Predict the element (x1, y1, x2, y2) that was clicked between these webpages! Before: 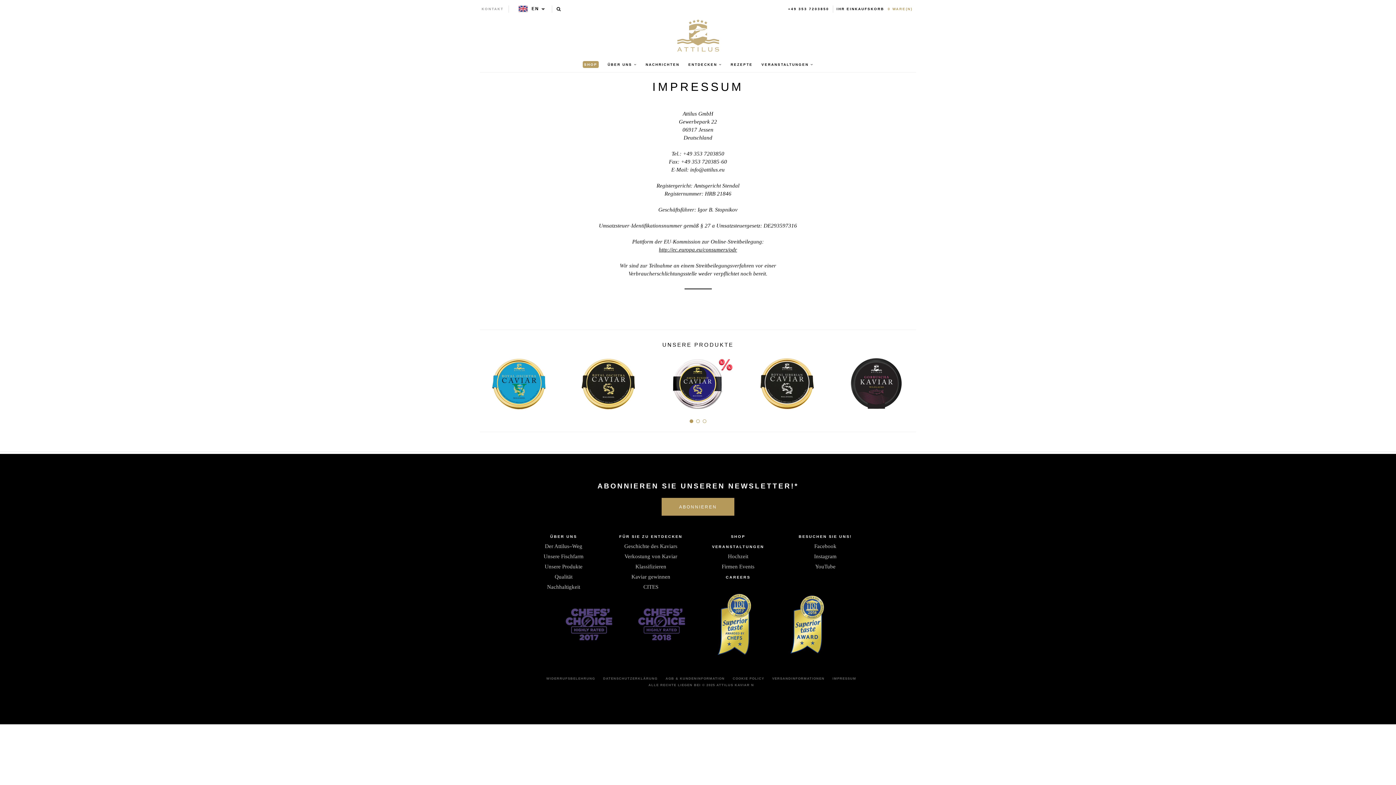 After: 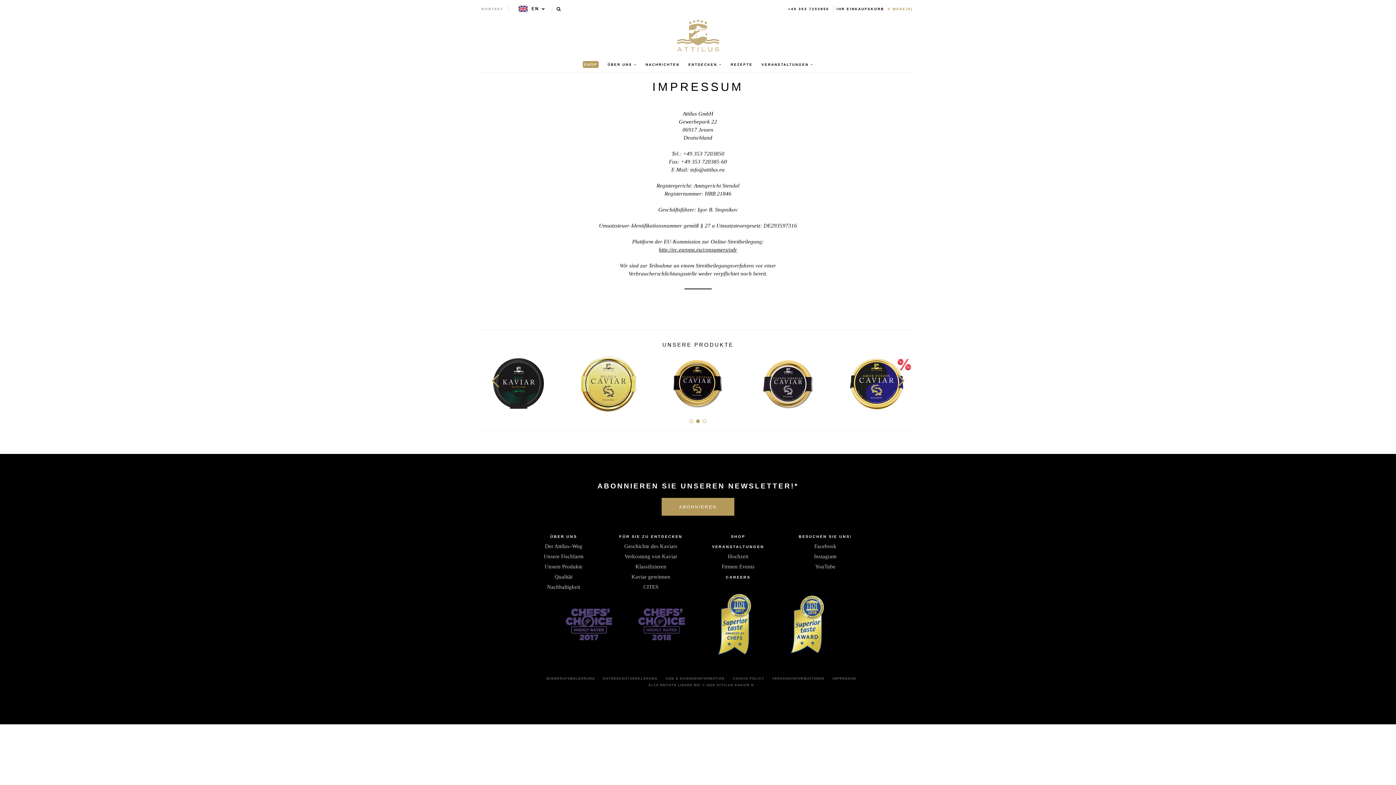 Action: bbox: (696, 419, 700, 423) label: 2